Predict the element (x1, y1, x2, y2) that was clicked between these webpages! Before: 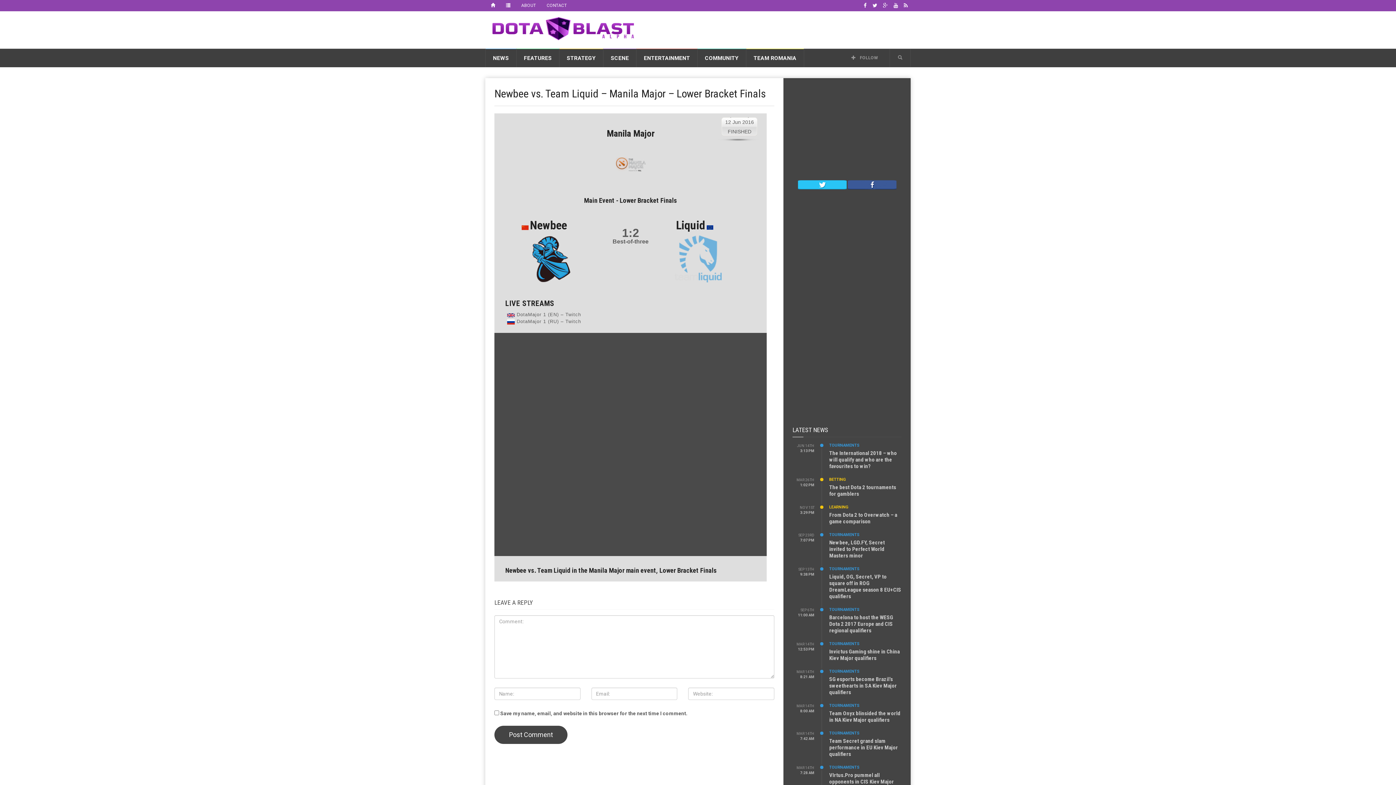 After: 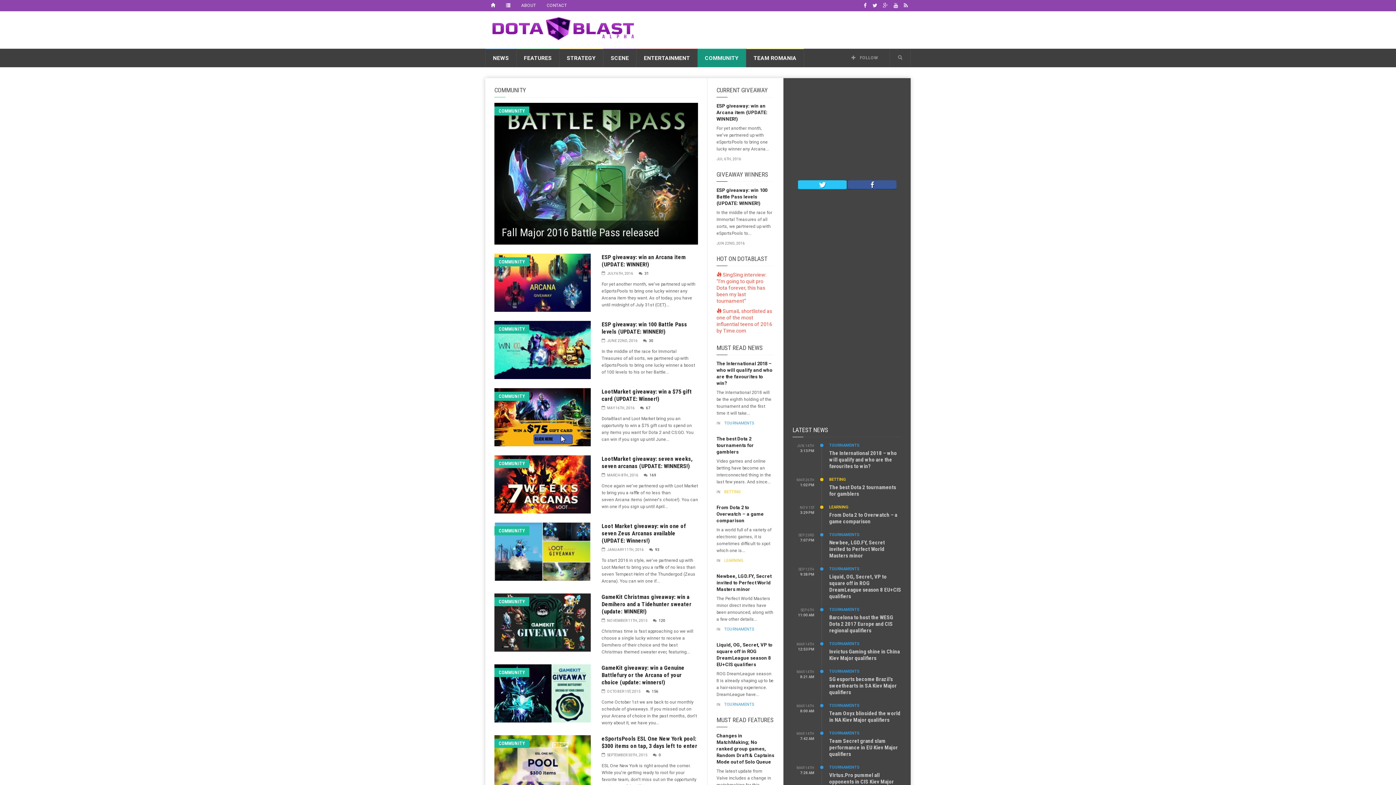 Action: label: COMMUNITY bbox: (697, 48, 746, 67)